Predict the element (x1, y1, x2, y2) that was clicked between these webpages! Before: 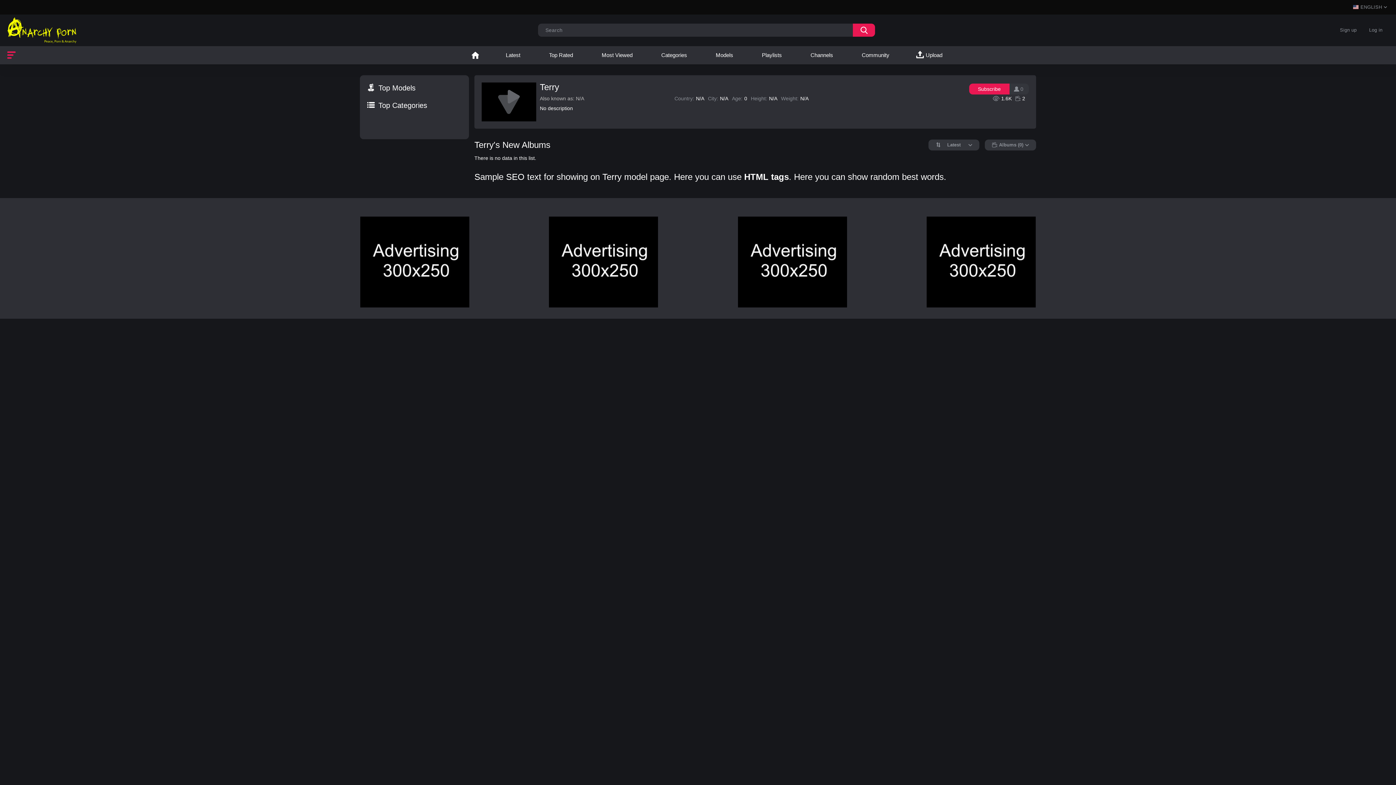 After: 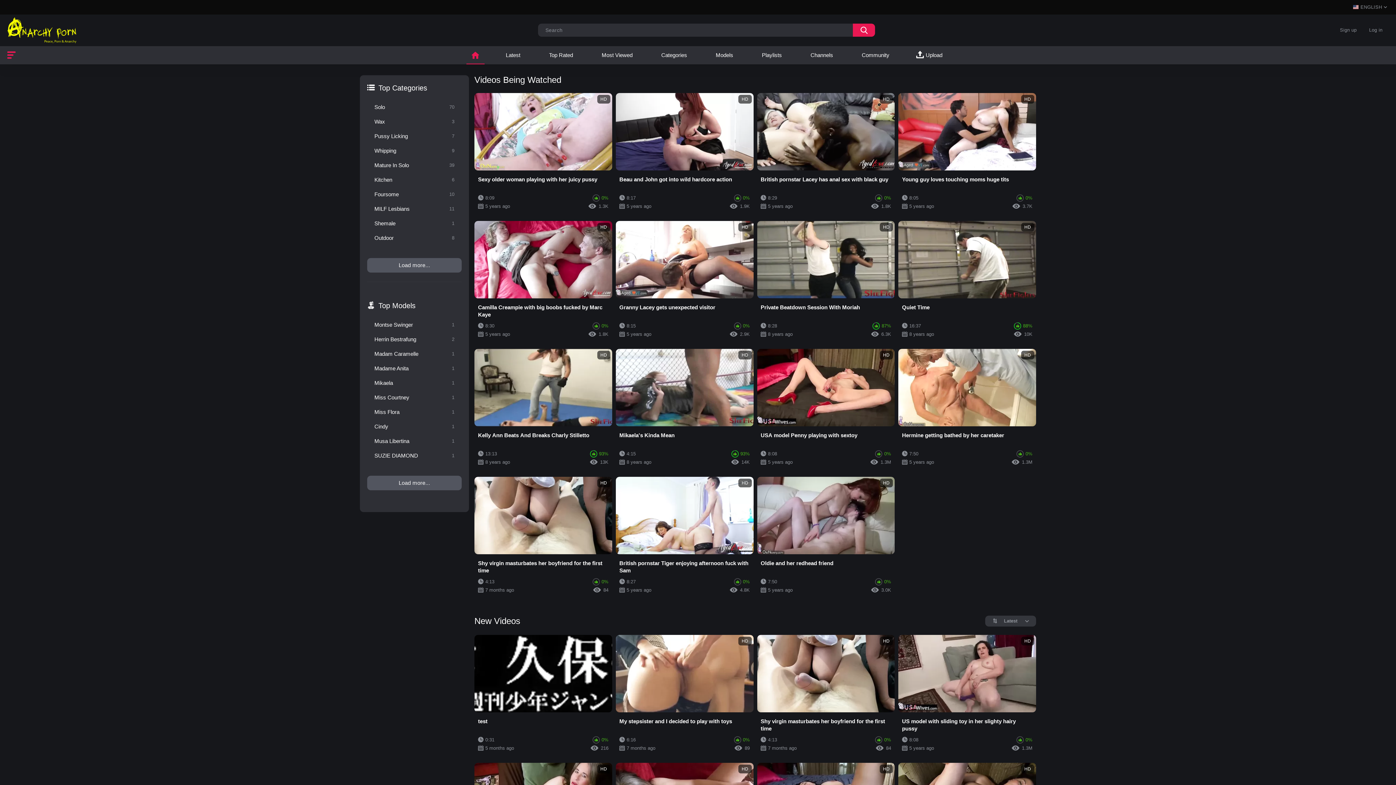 Action: bbox: (7, 17, 76, 43)